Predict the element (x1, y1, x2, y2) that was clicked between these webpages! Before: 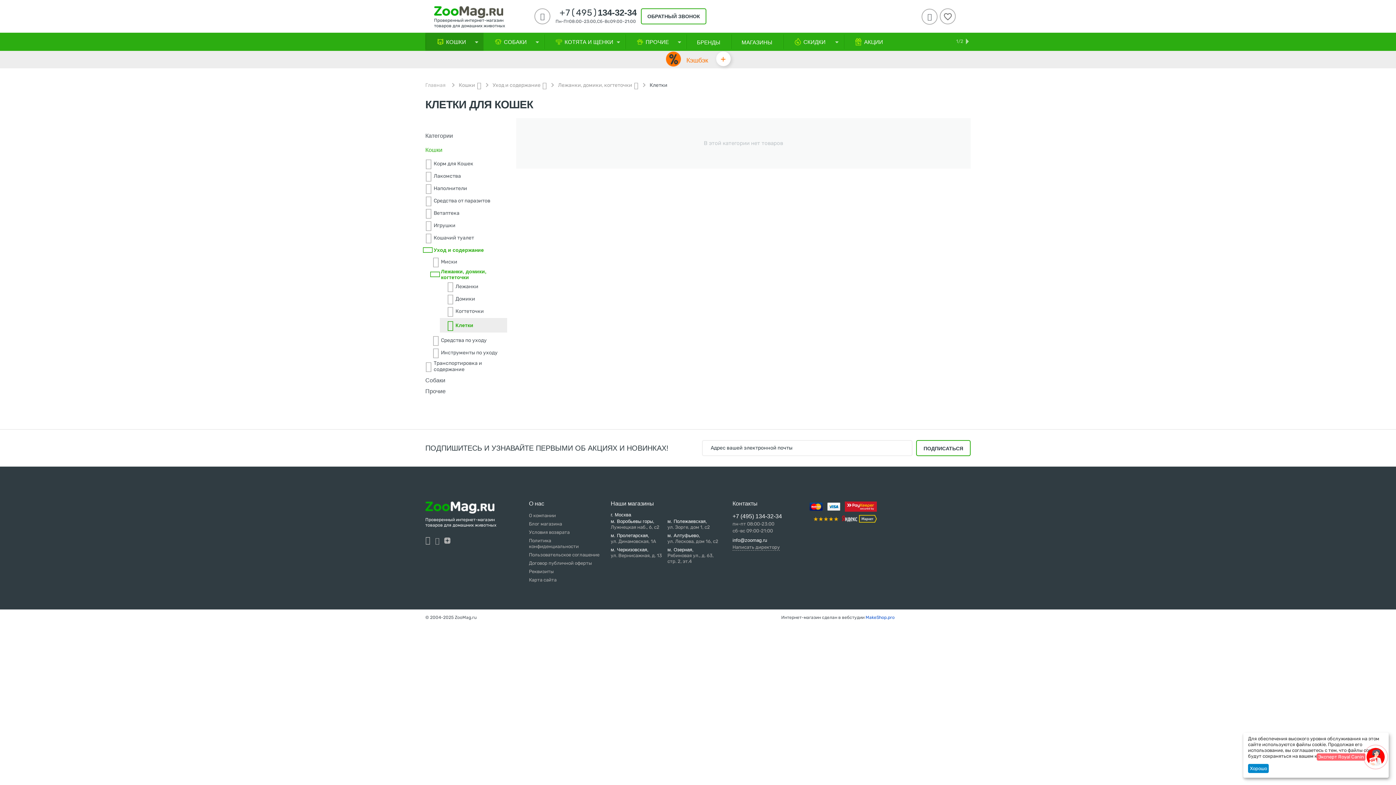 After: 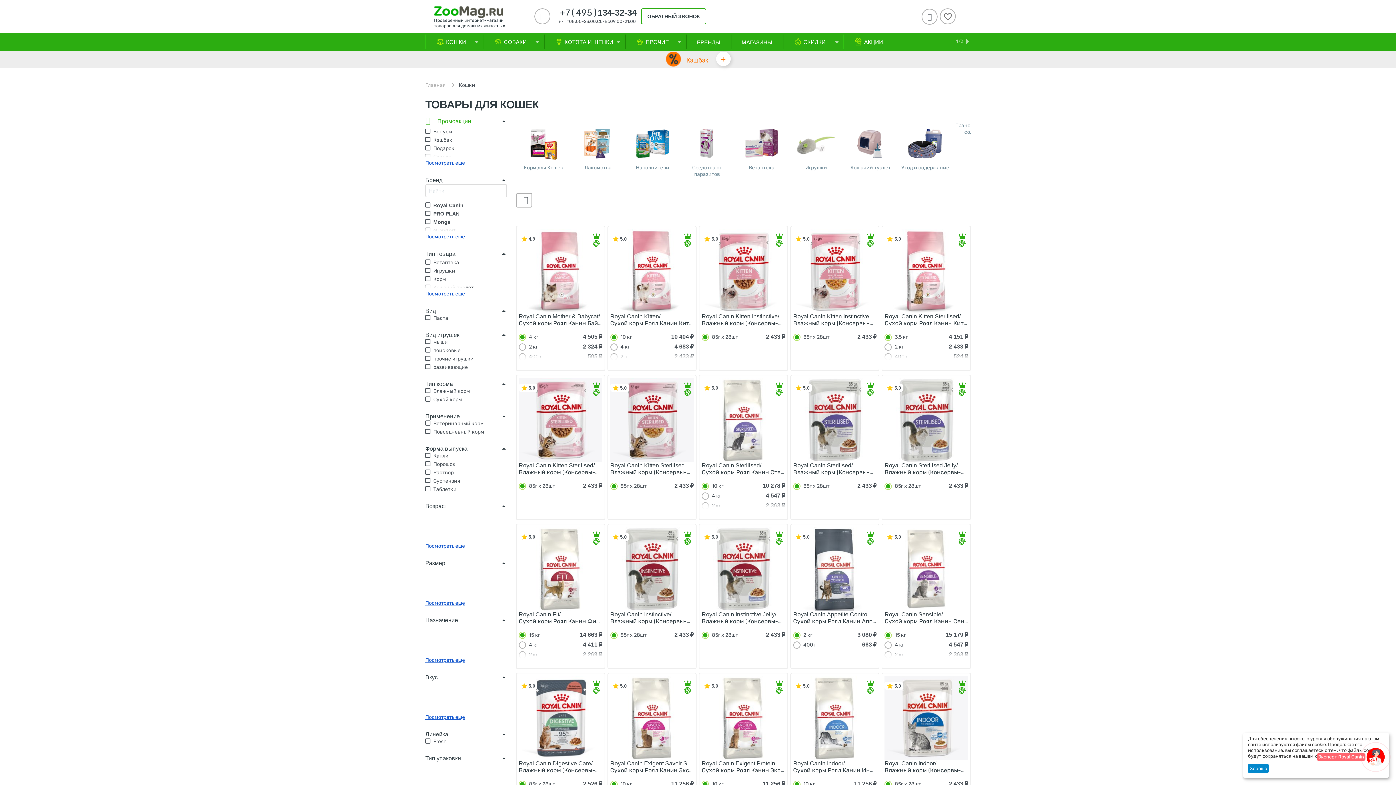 Action: bbox: (425, 146, 442, 153) label: Кошки